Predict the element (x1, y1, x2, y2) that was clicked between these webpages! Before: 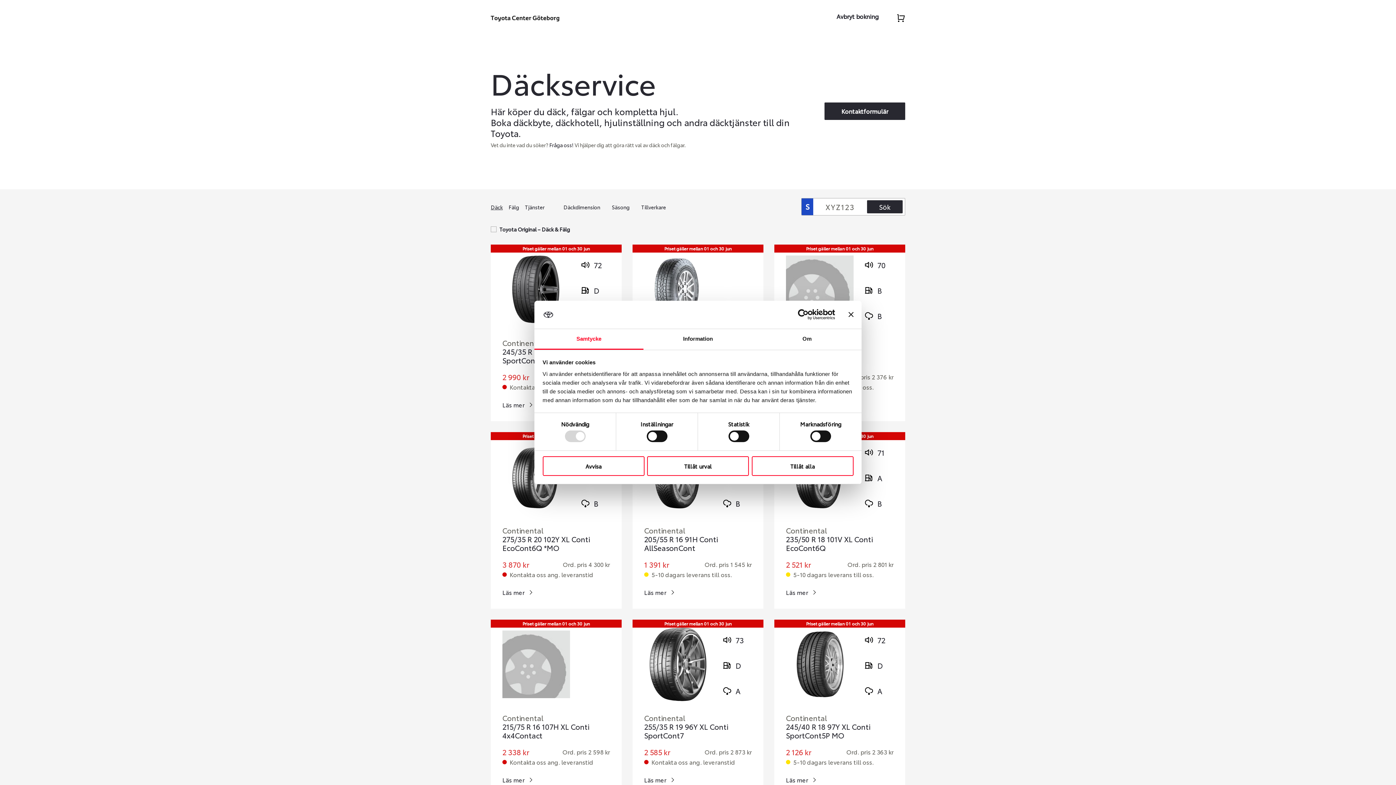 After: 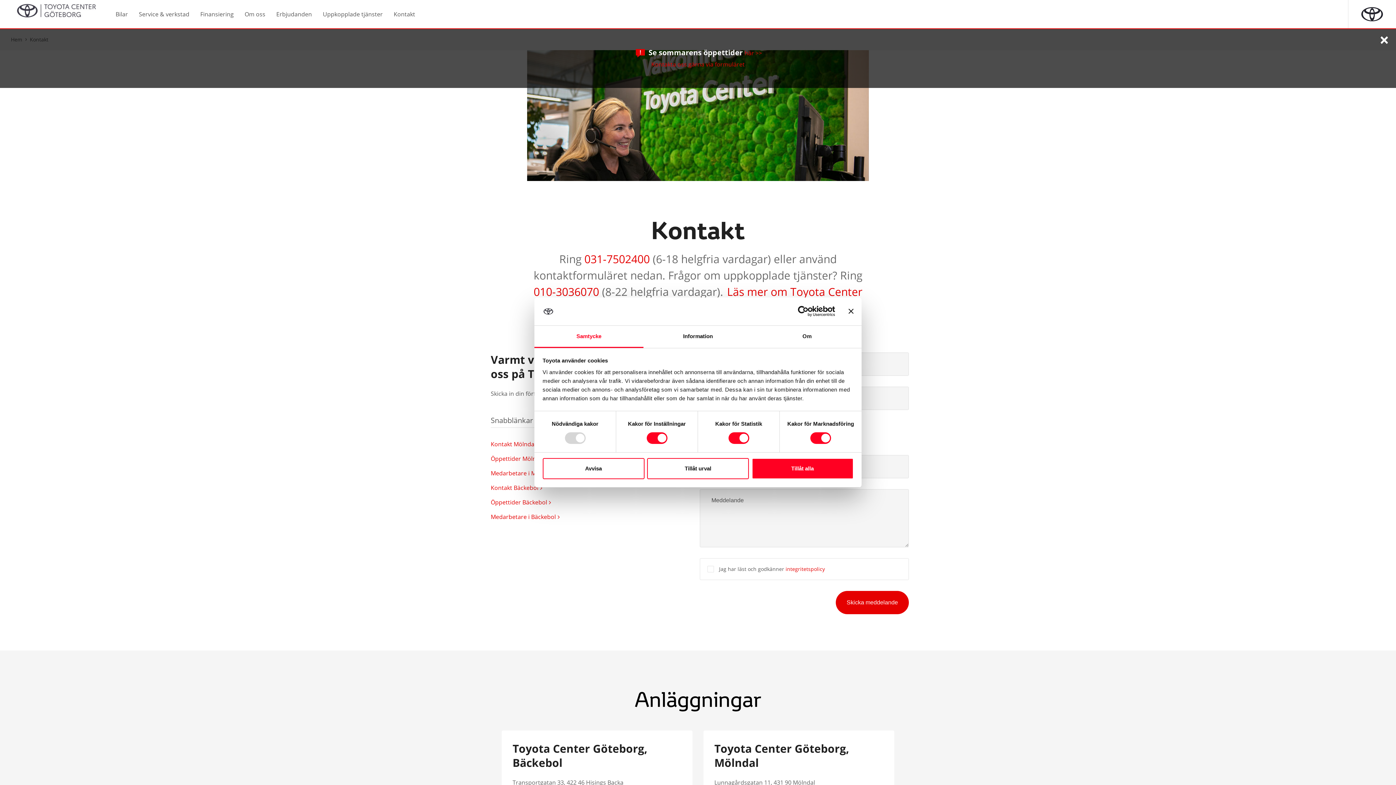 Action: label: Fråga oss! bbox: (549, 141, 573, 148)